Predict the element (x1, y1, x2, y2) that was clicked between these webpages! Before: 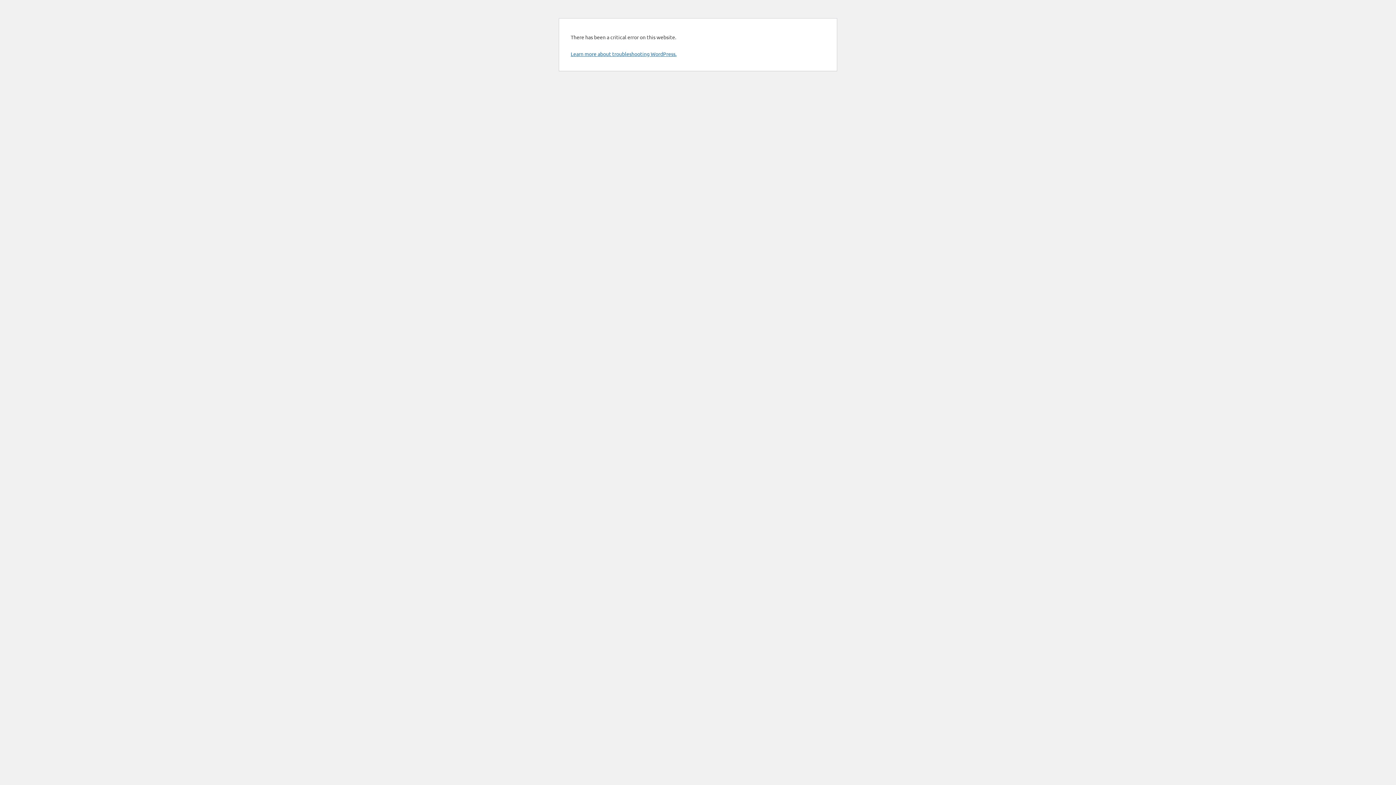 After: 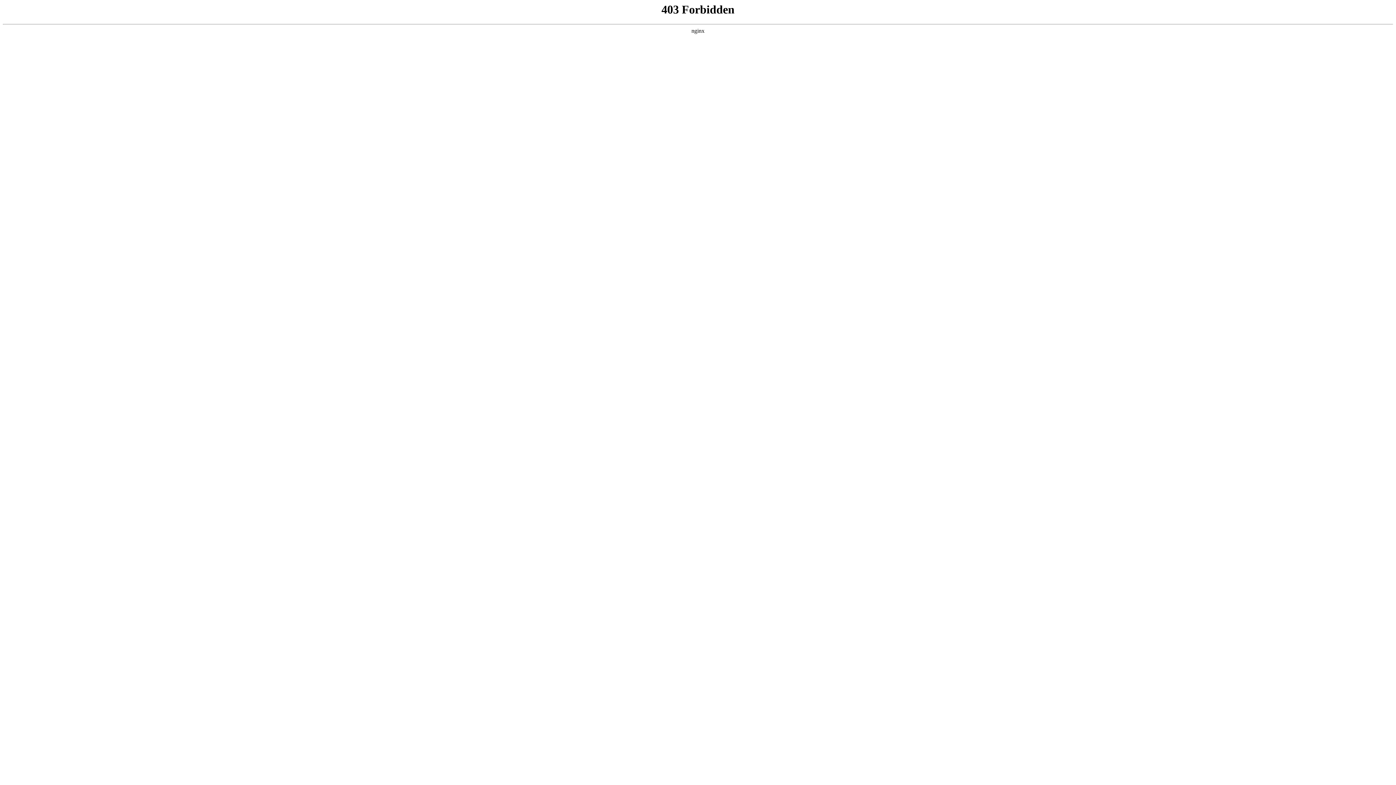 Action: label: Learn more about troubleshooting WordPress. bbox: (570, 50, 676, 57)